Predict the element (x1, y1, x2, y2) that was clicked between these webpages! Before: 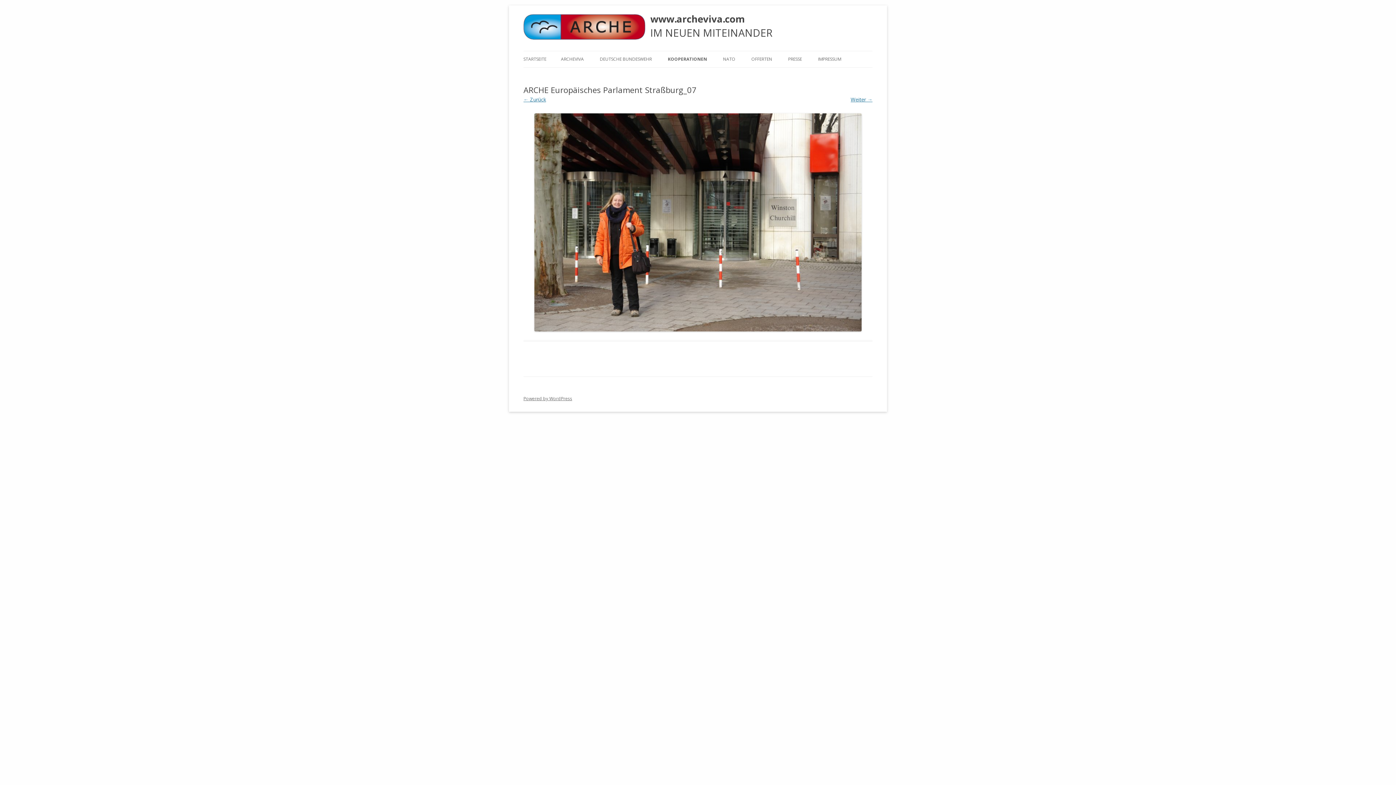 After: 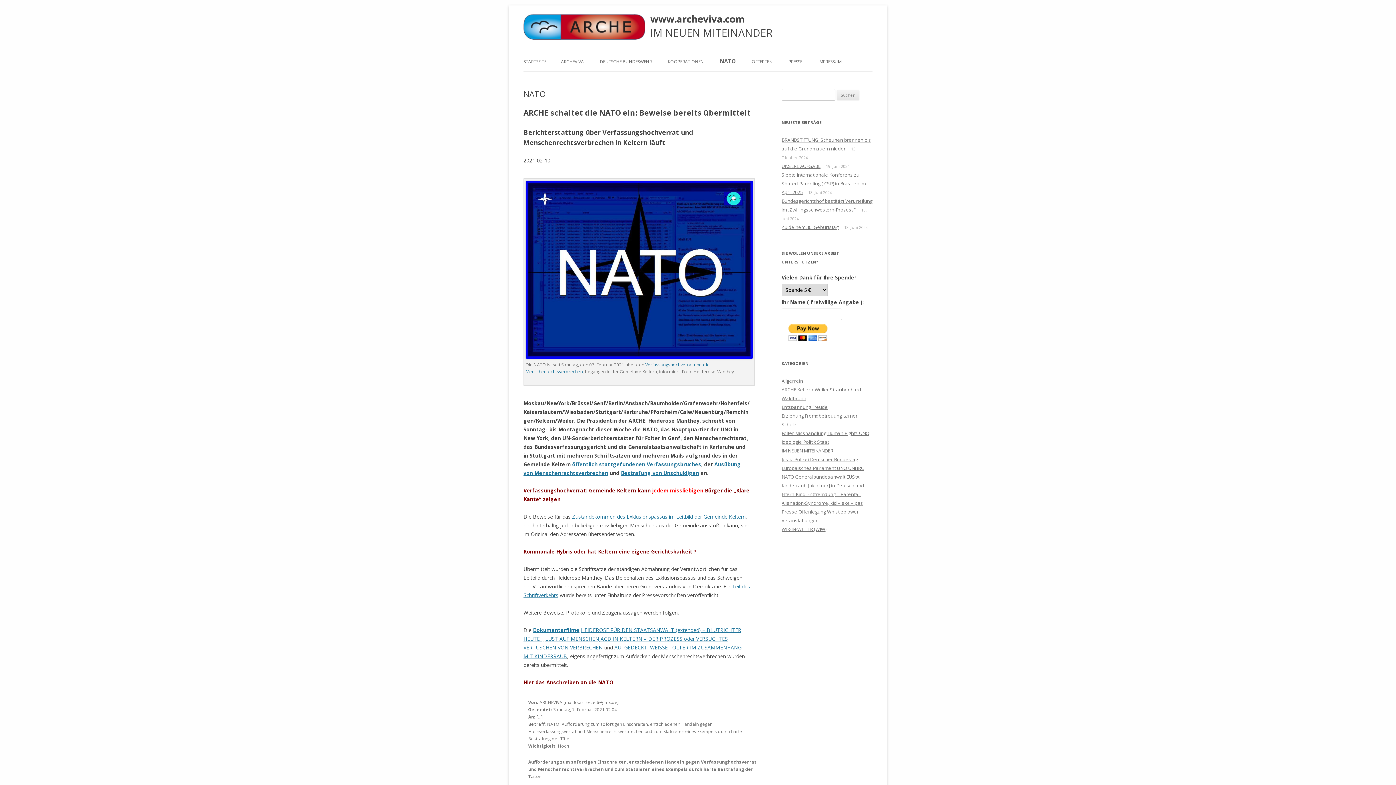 Action: bbox: (723, 51, 735, 67) label: NATO